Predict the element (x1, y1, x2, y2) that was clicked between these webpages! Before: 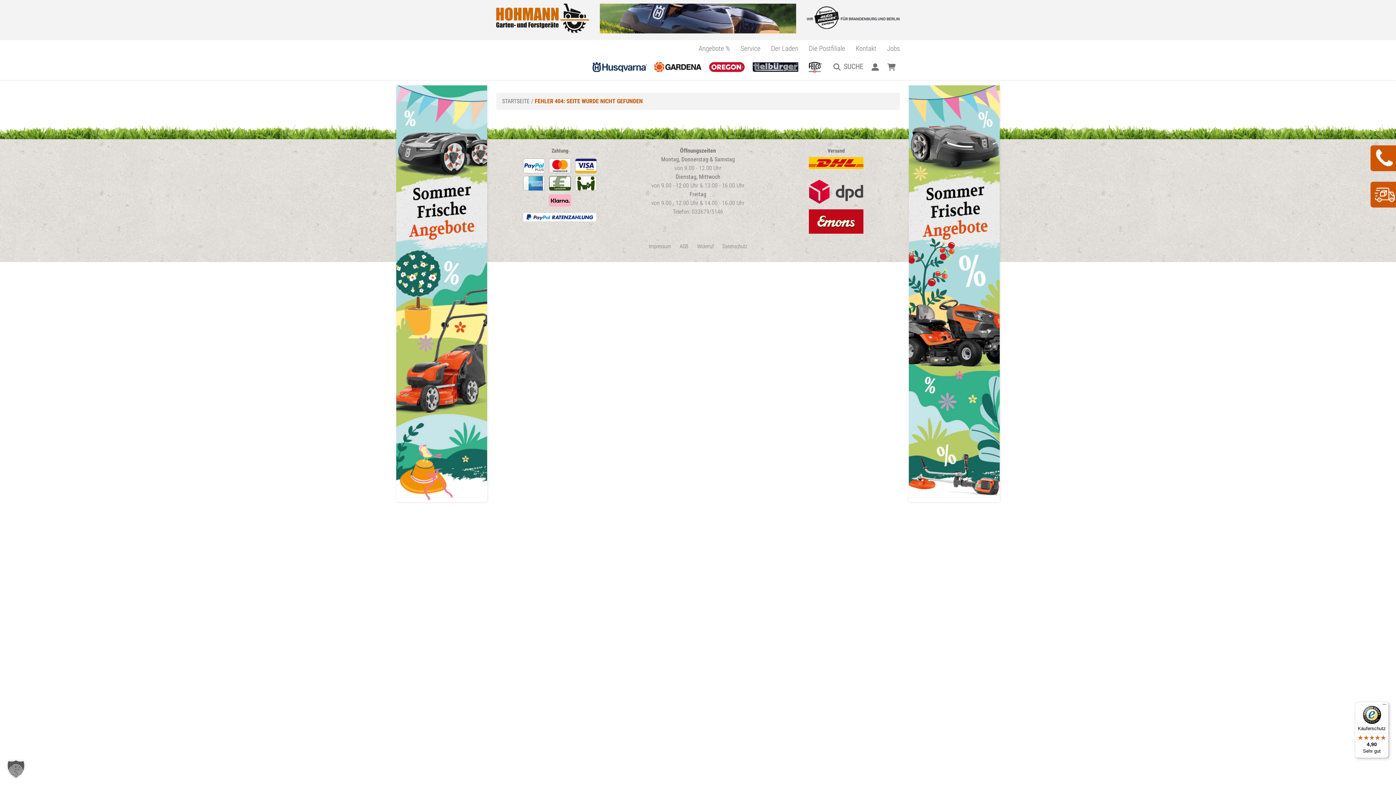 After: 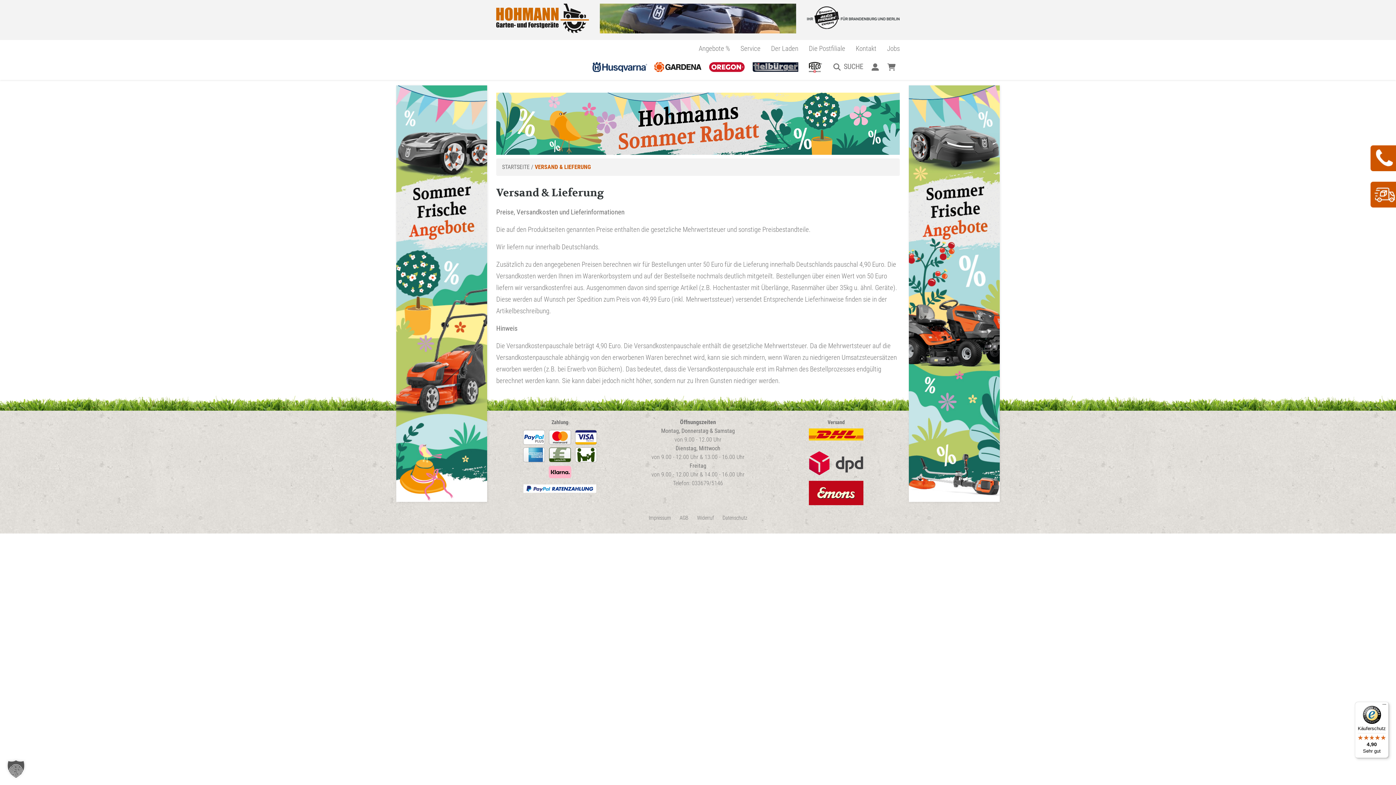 Action: label: Versand bbox: (827, 148, 844, 154)